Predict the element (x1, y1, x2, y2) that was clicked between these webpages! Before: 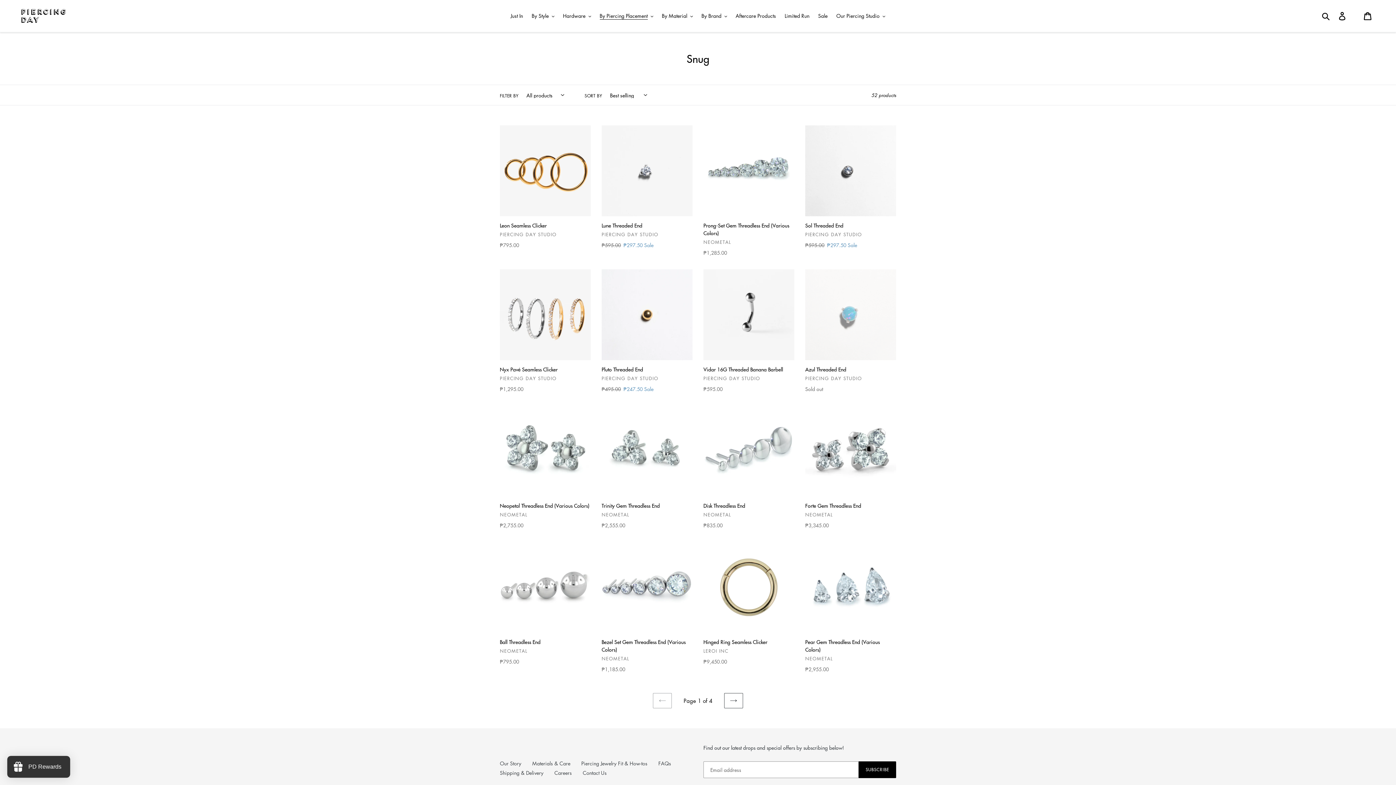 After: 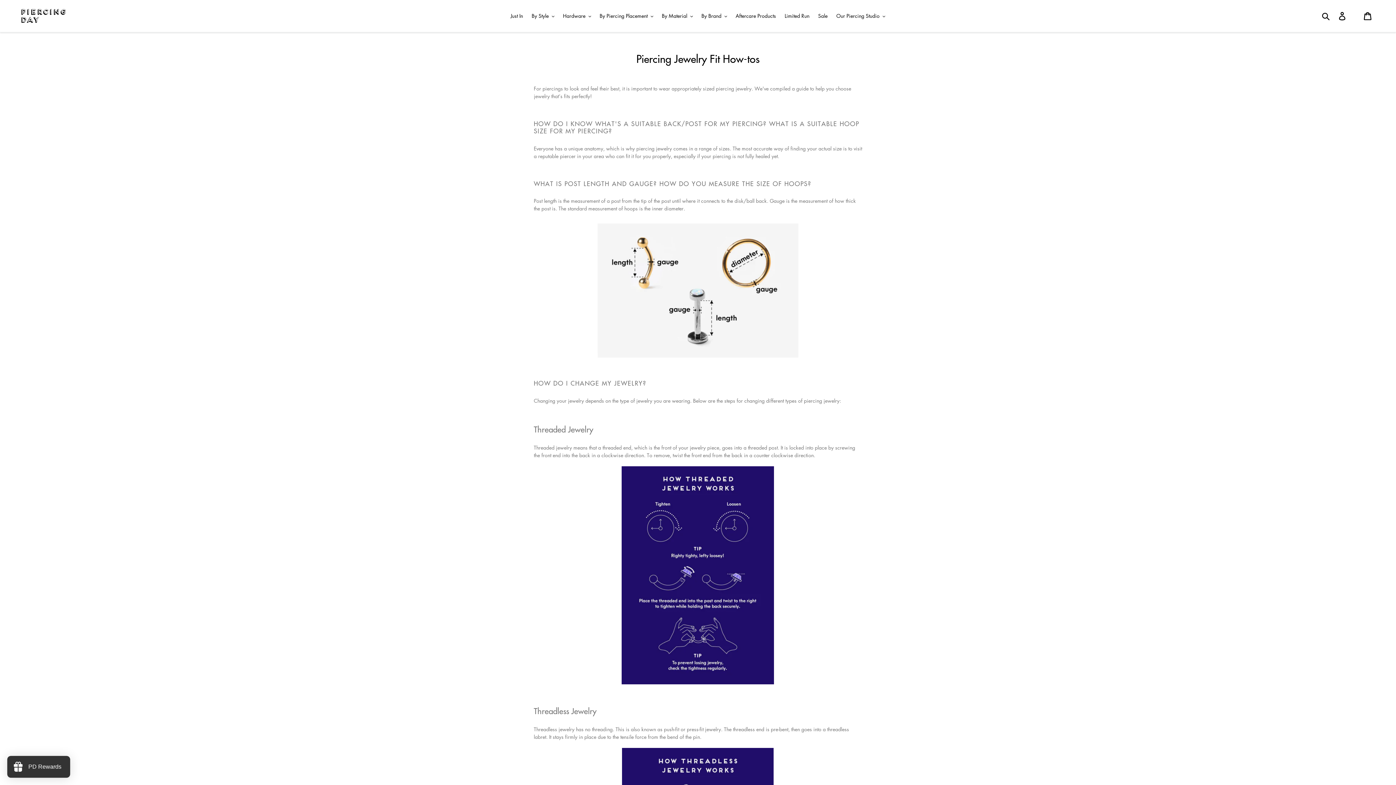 Action: label: Piercing Jewelry Fit & How-tos bbox: (581, 760, 647, 767)